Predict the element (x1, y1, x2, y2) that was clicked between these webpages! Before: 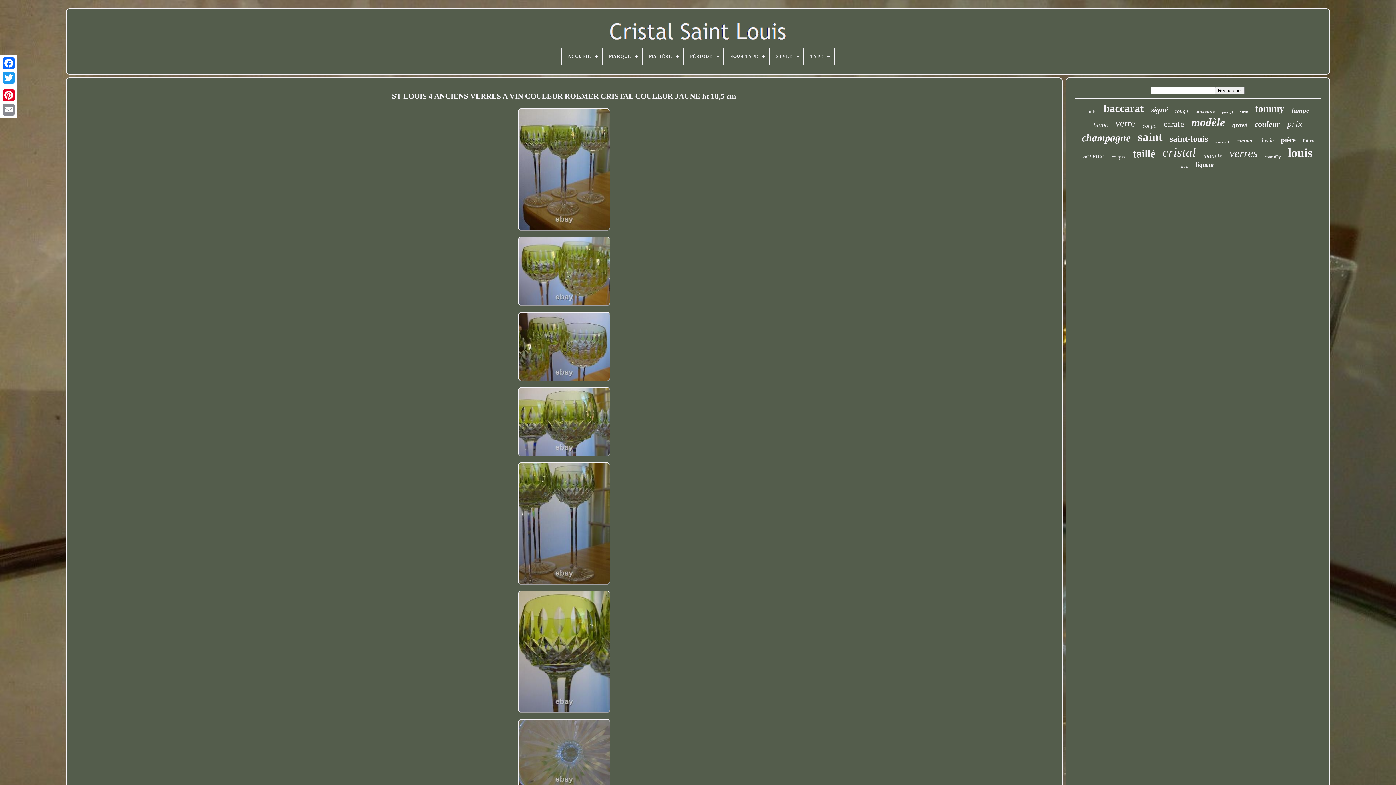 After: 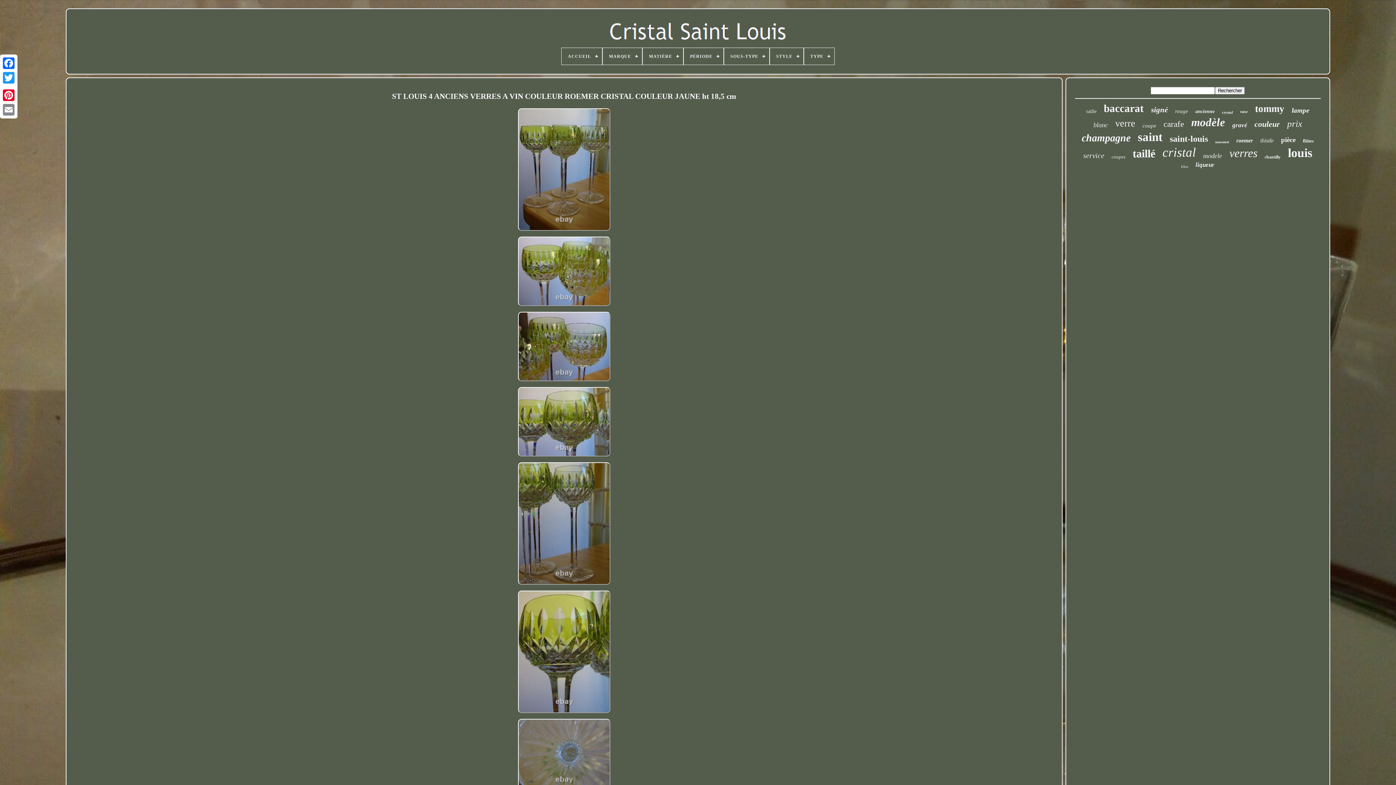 Action: label: ST LOUIS 4 ANCIENS VERRES A VIN COULEUR ROEMER CRISTAL COULEUR JAUNE ht 18,5 cm bbox: (75, 92, 1053, 101)